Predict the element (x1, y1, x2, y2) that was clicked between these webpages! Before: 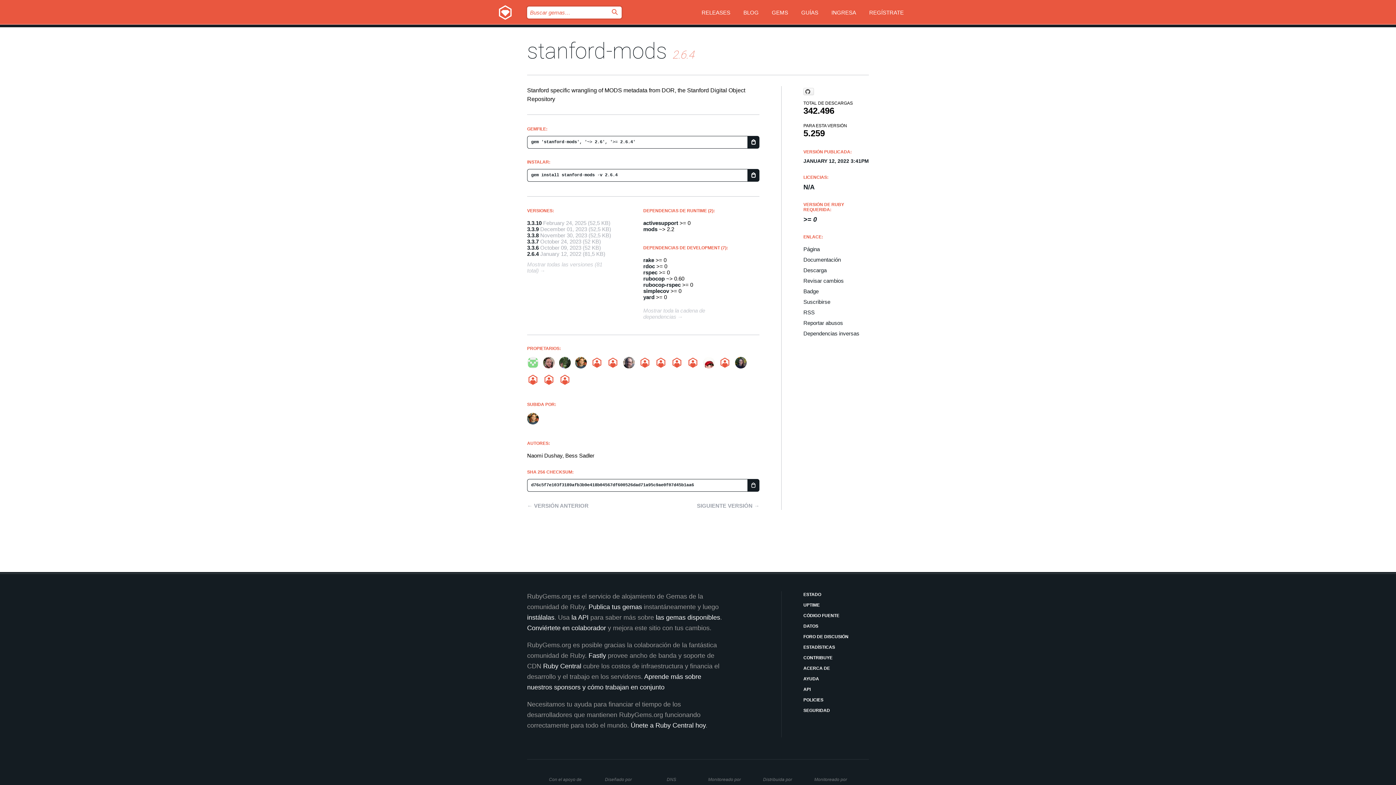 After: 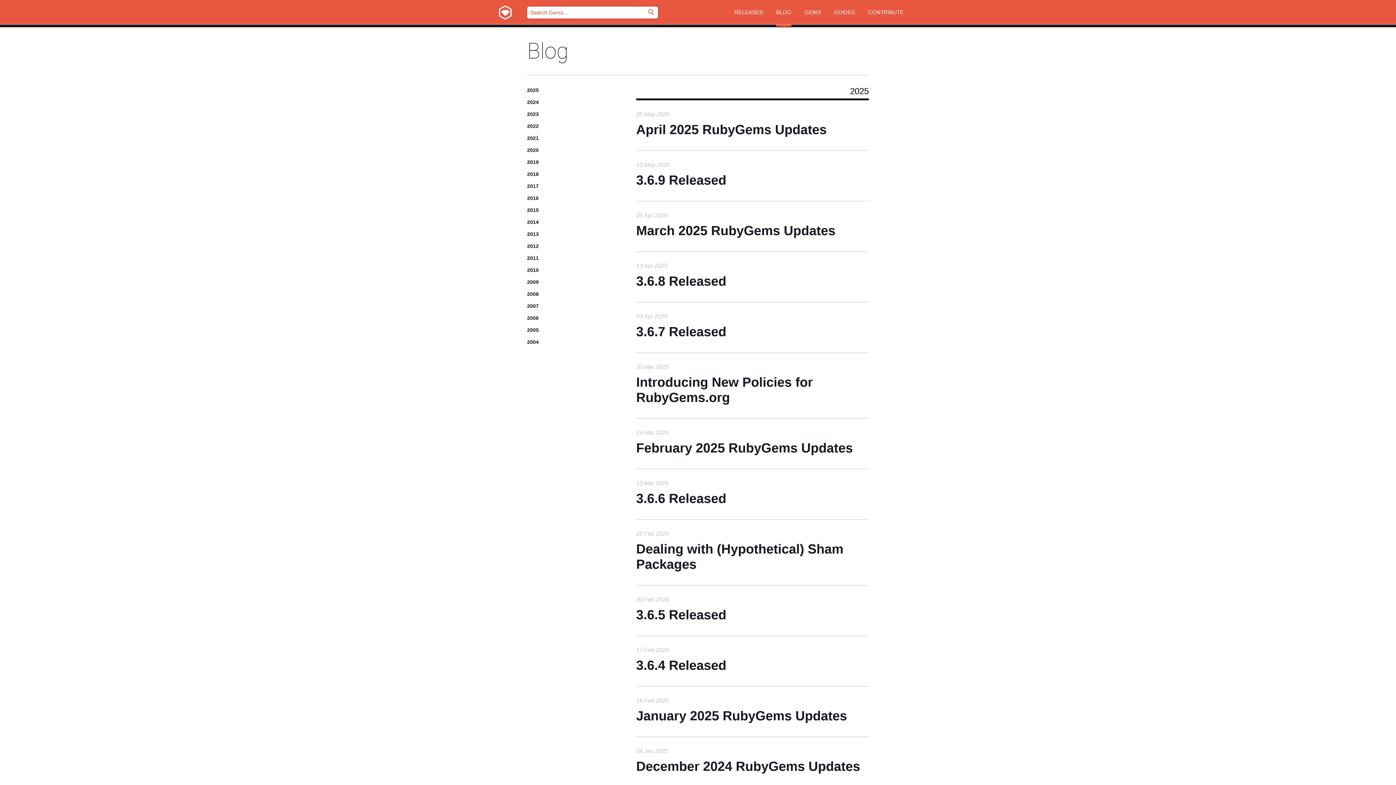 Action: bbox: (743, 0, 758, 27) label: BLOG